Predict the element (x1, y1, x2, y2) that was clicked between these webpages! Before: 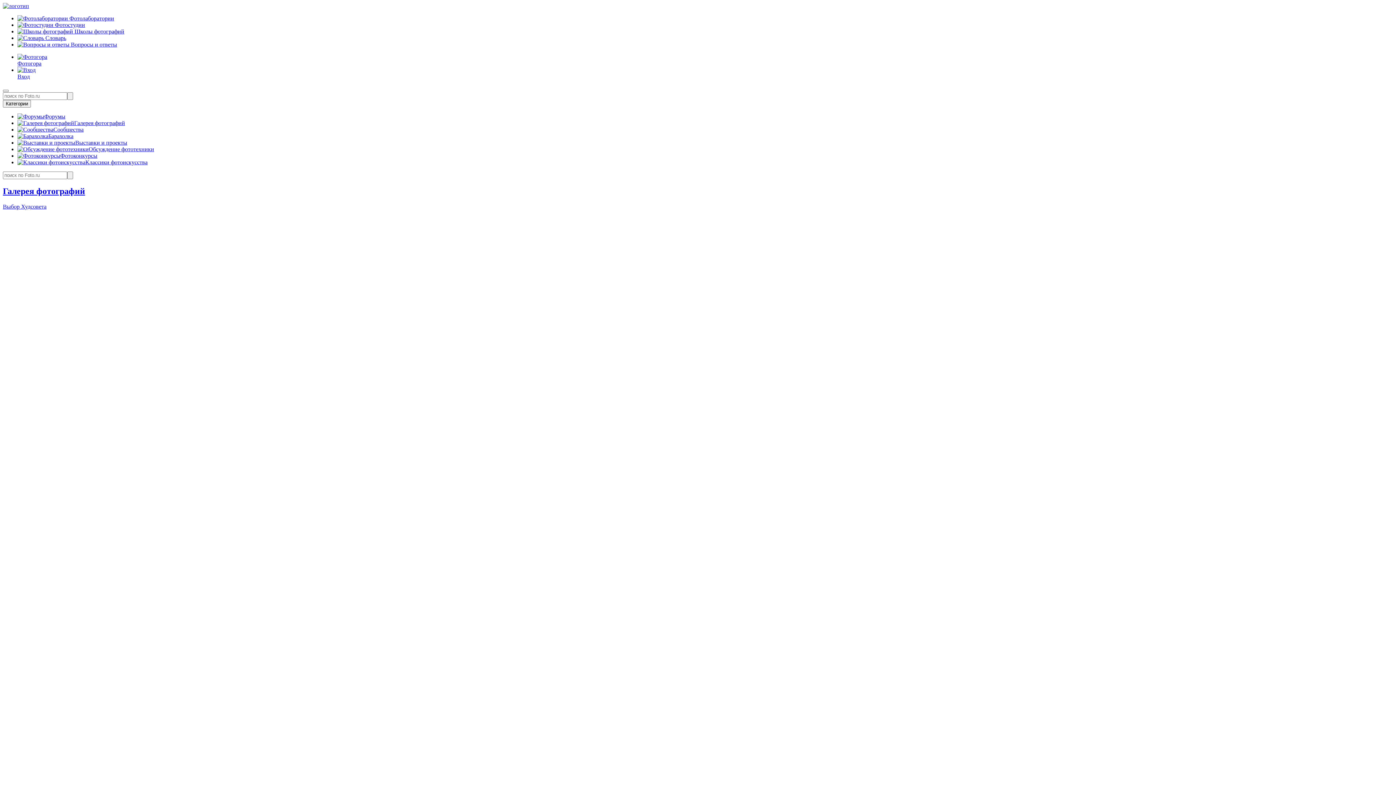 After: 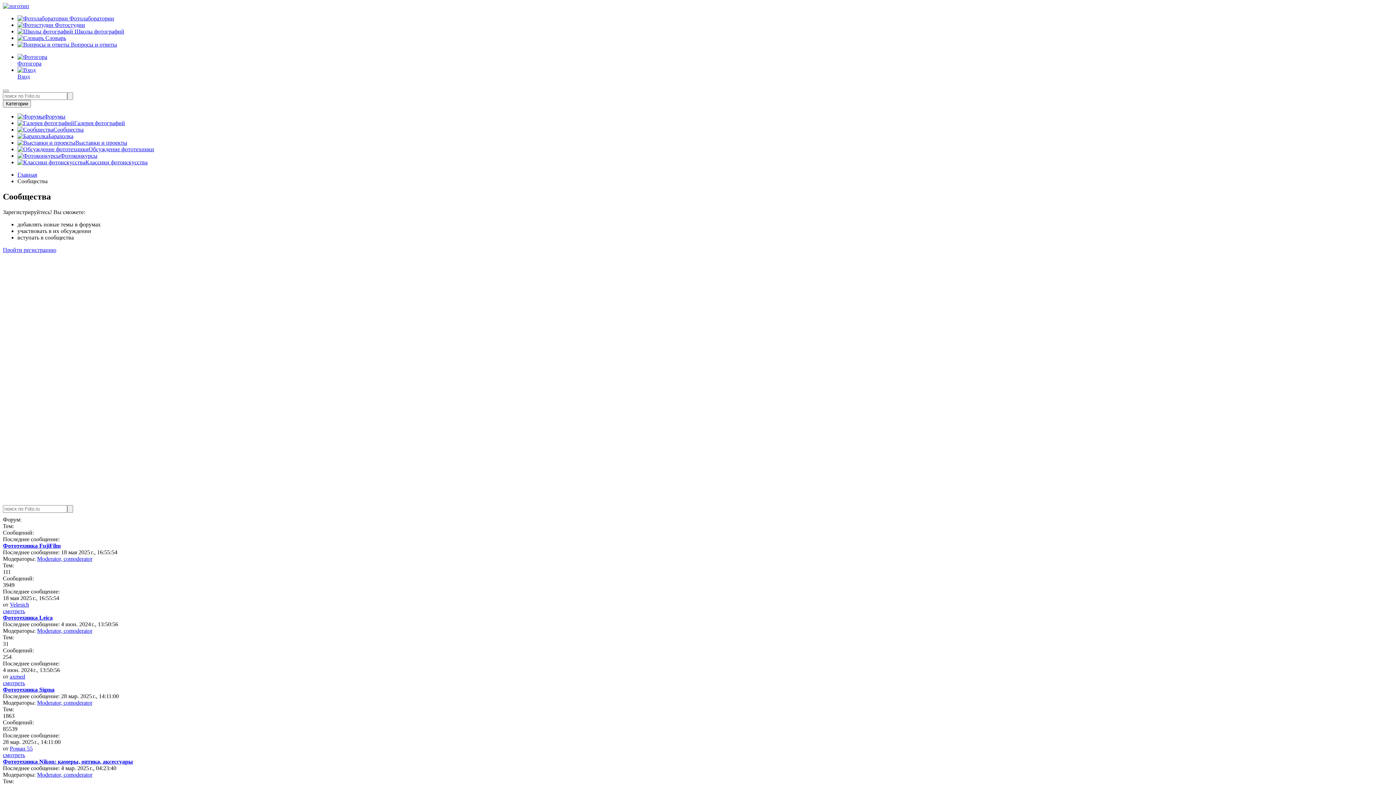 Action: label: Сообщества bbox: (17, 126, 83, 132)